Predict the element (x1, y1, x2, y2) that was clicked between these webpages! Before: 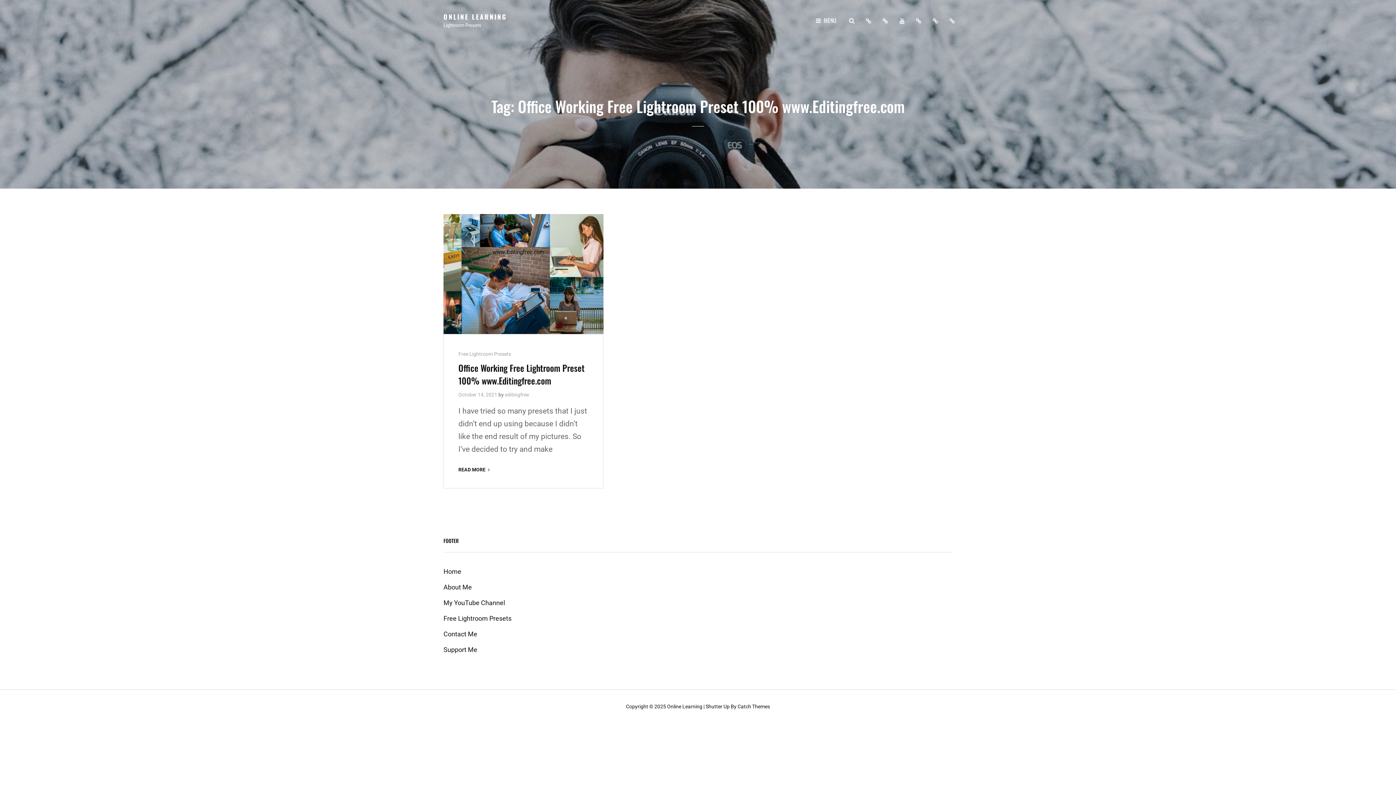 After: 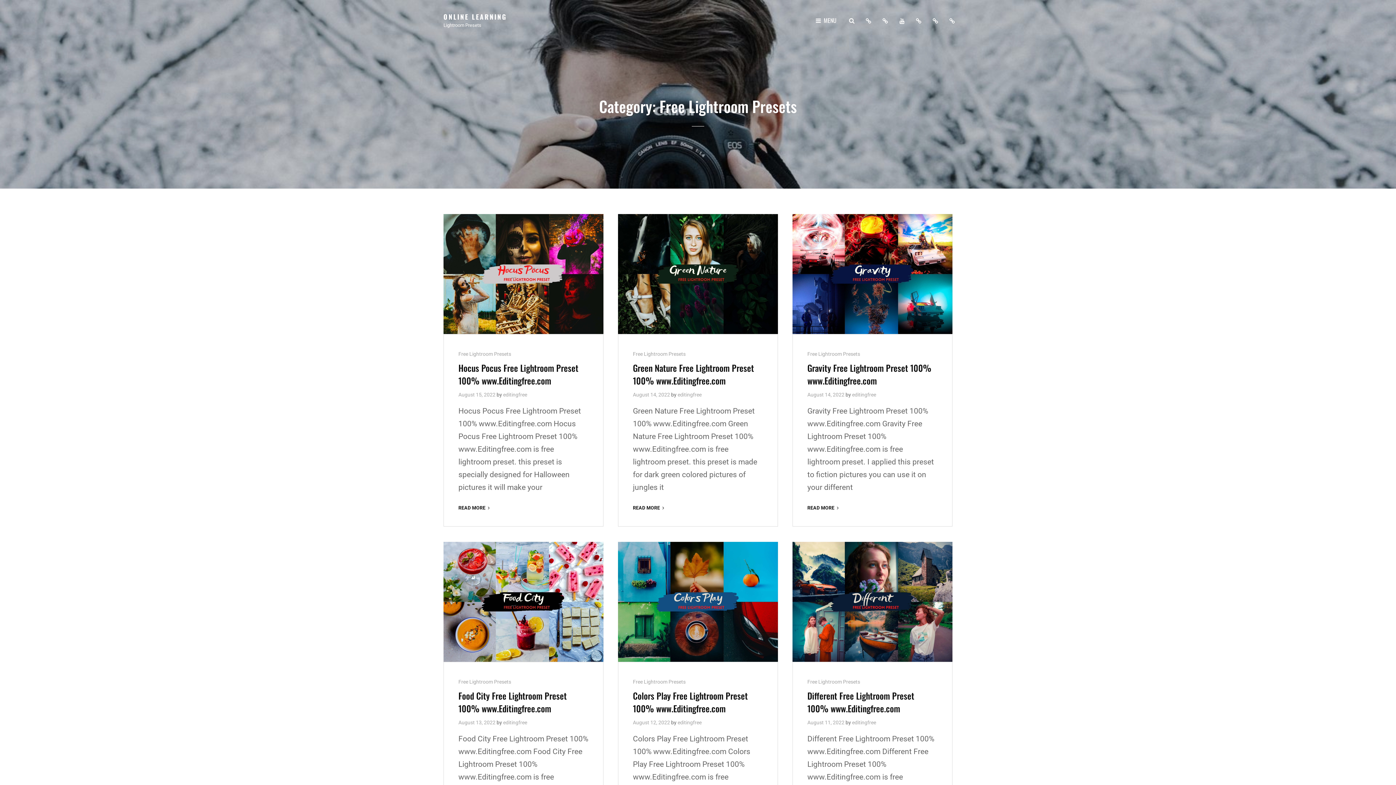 Action: bbox: (912, 13, 925, 26) label: Free Lightroom Presets